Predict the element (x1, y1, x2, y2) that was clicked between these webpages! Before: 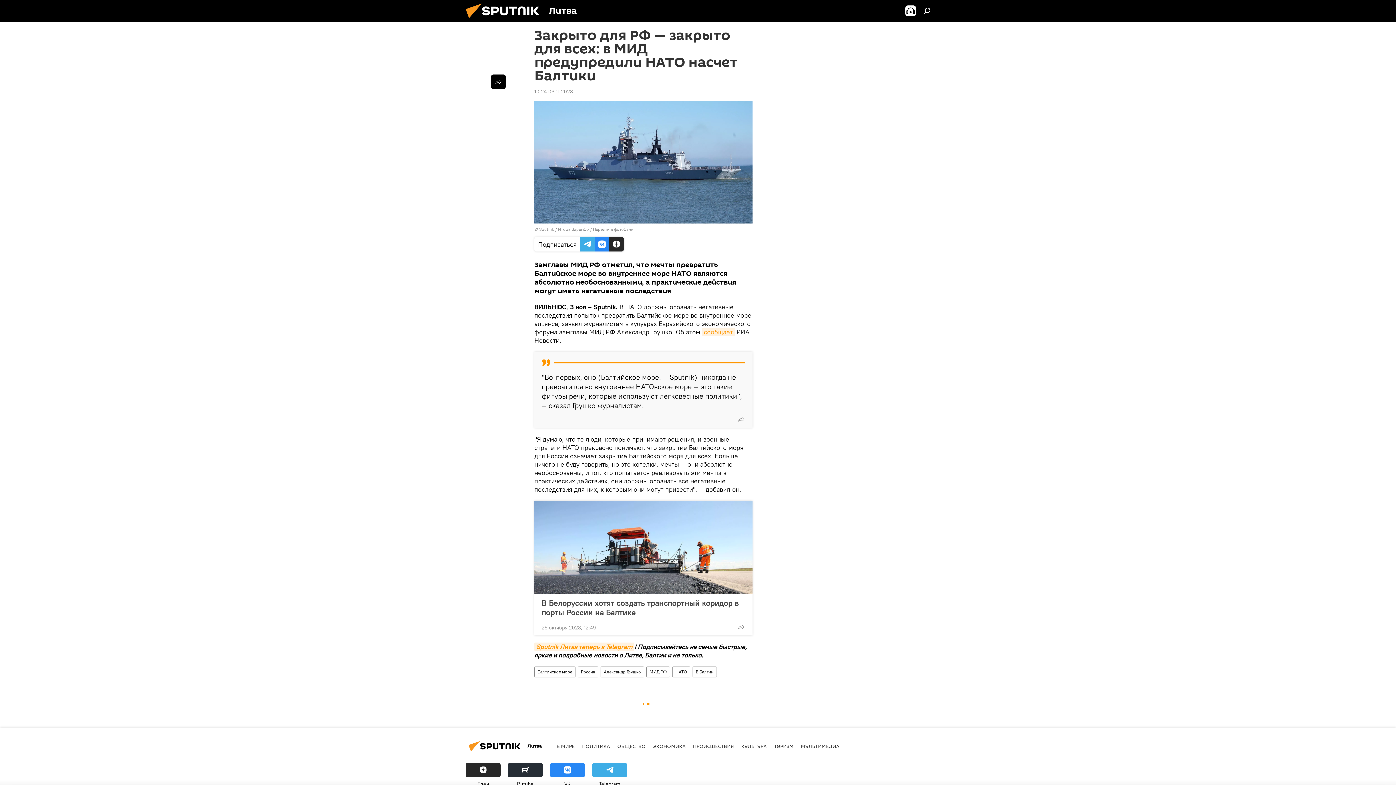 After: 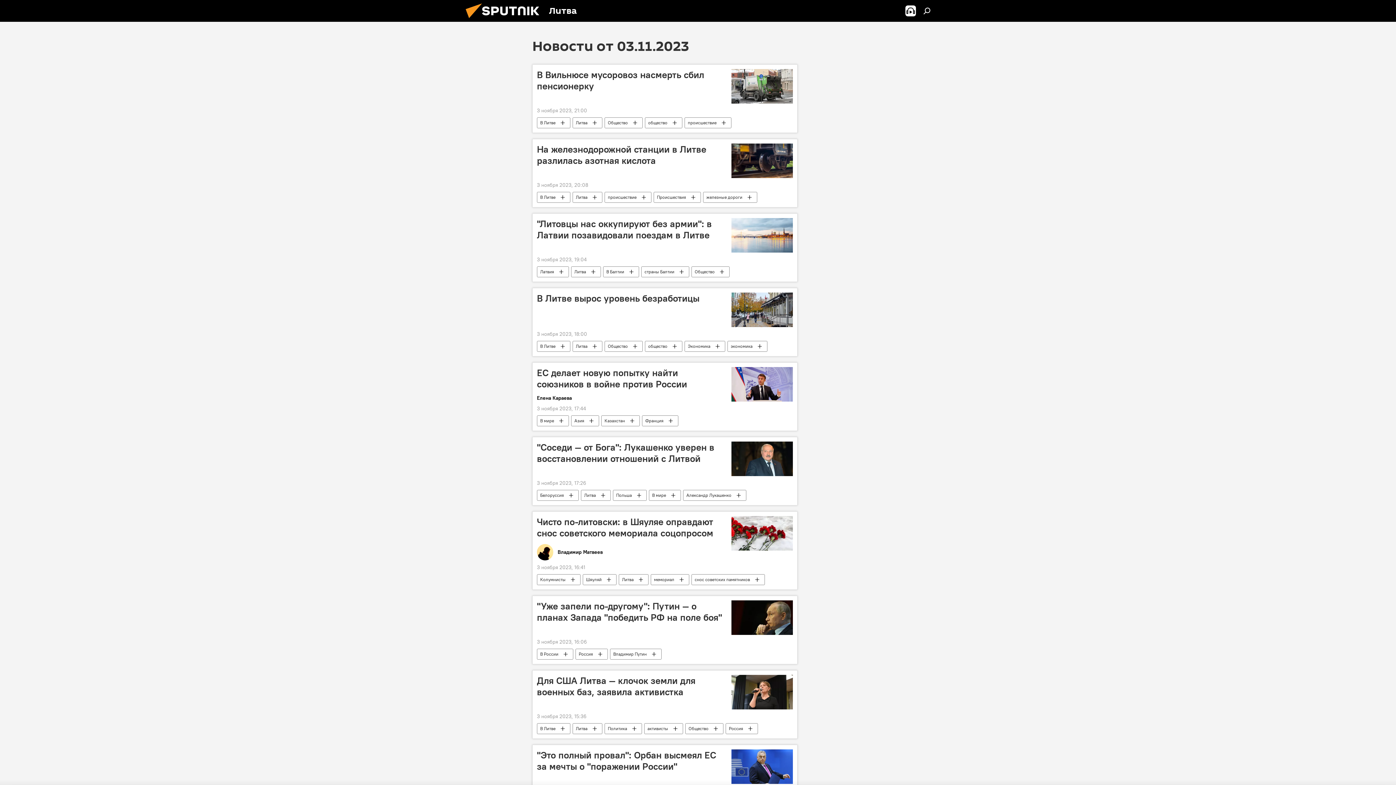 Action: label: 10:24 03.11.2023 bbox: (534, 88, 573, 94)